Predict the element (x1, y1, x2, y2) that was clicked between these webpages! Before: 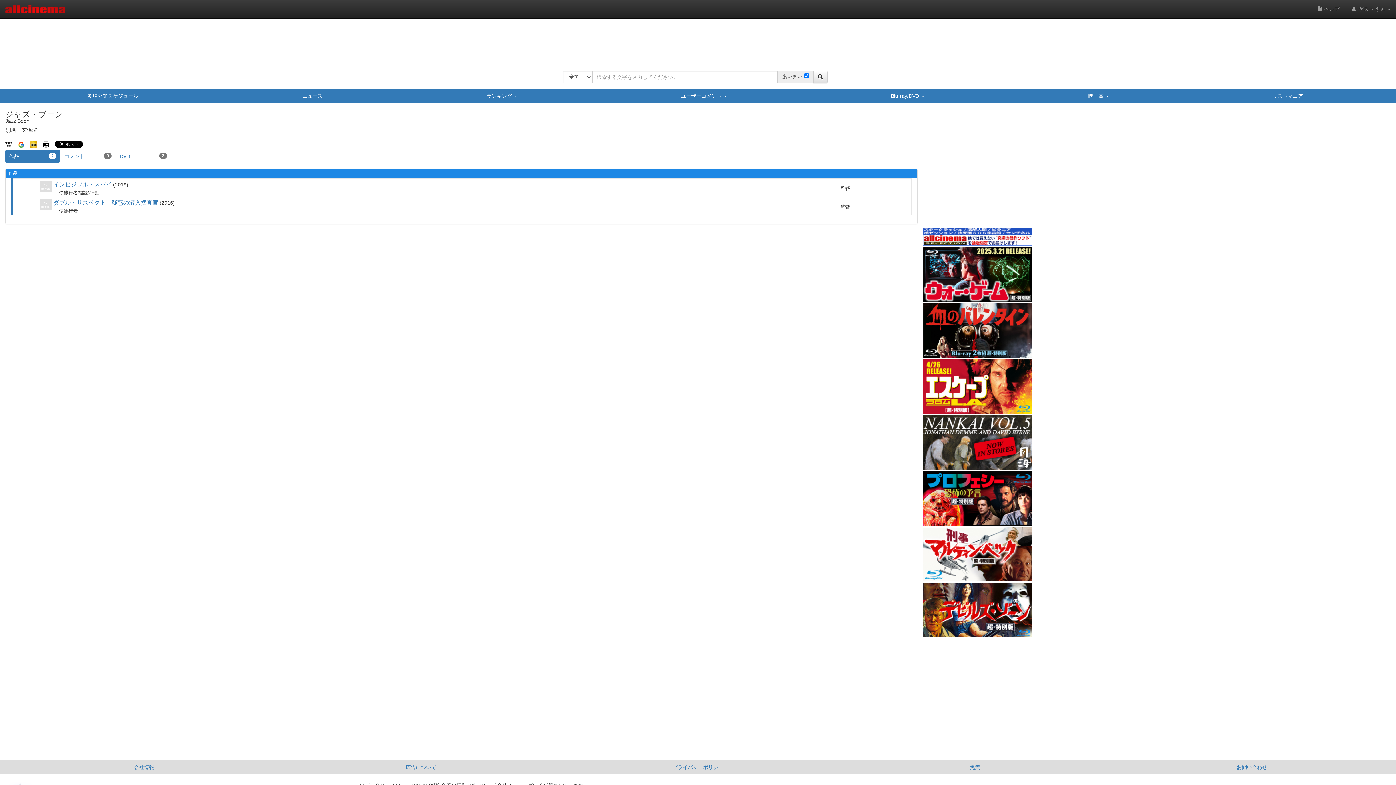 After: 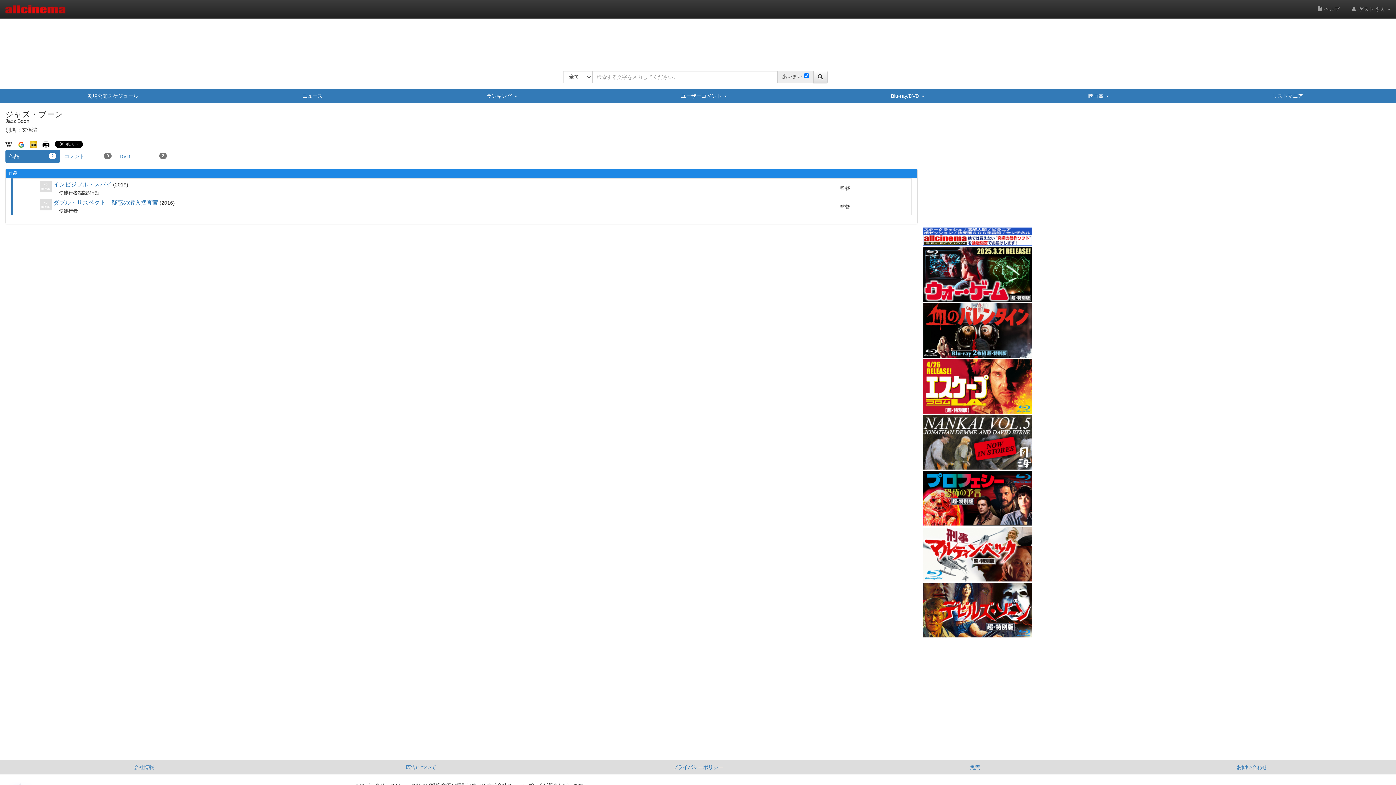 Action: bbox: (923, 495, 1032, 500)